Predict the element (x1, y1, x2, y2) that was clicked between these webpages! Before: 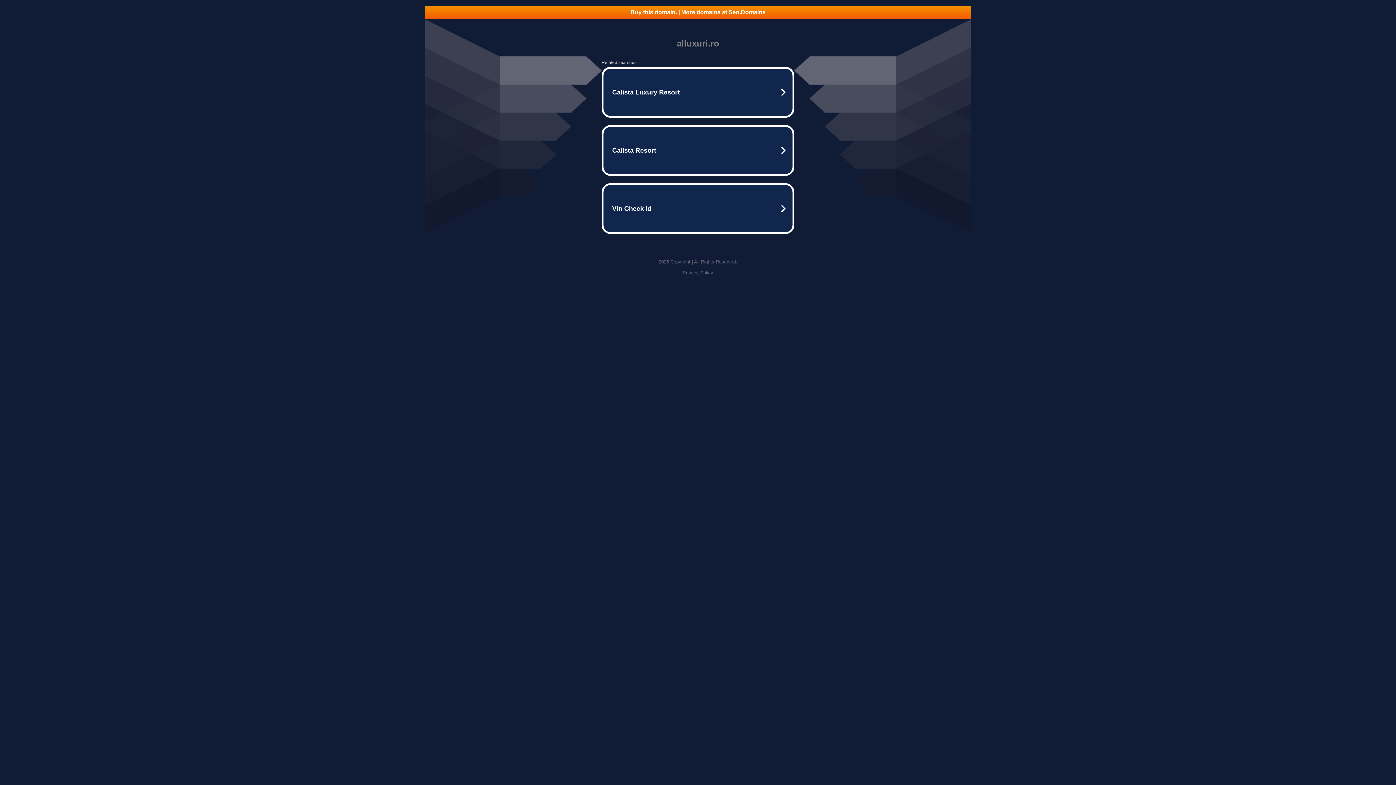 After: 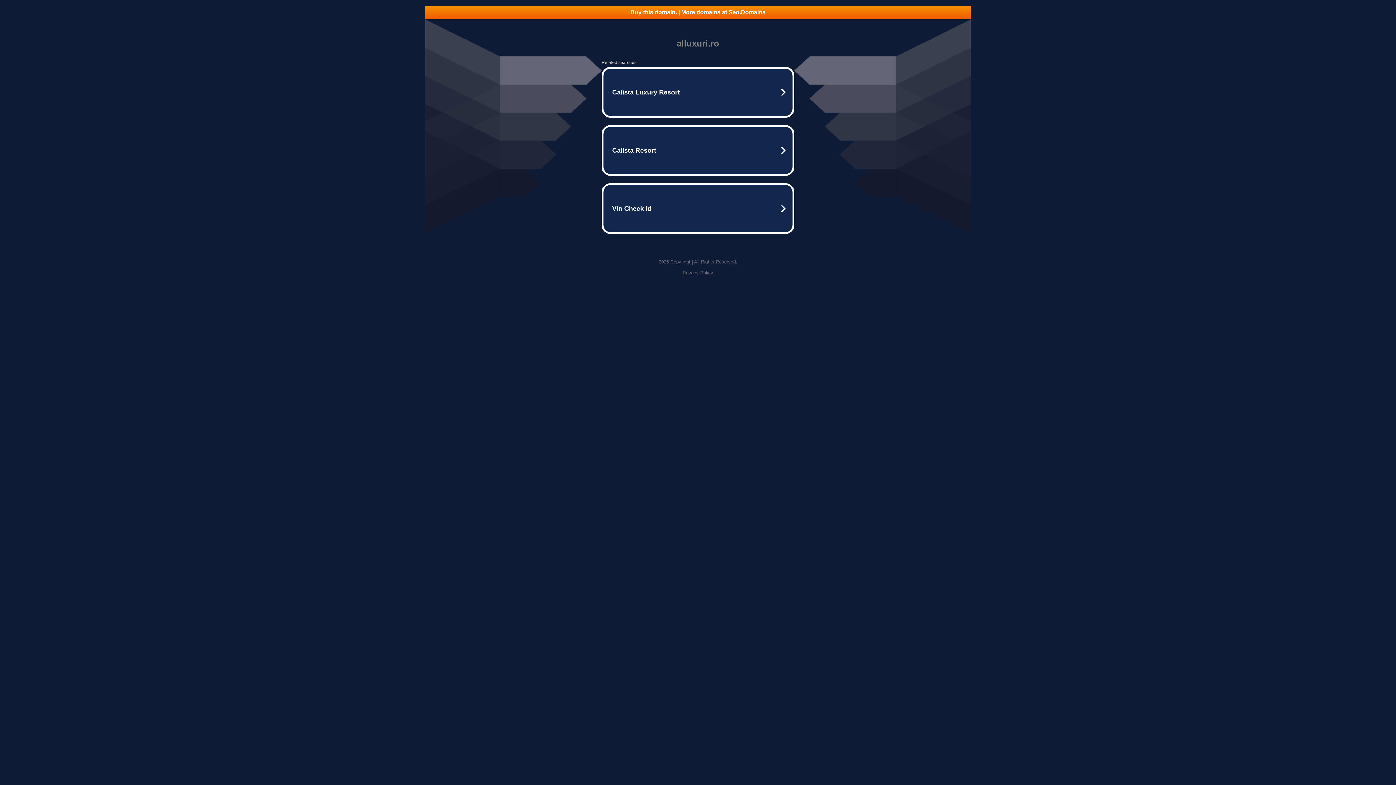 Action: bbox: (682, 270, 713, 275) label: Privacy Policy